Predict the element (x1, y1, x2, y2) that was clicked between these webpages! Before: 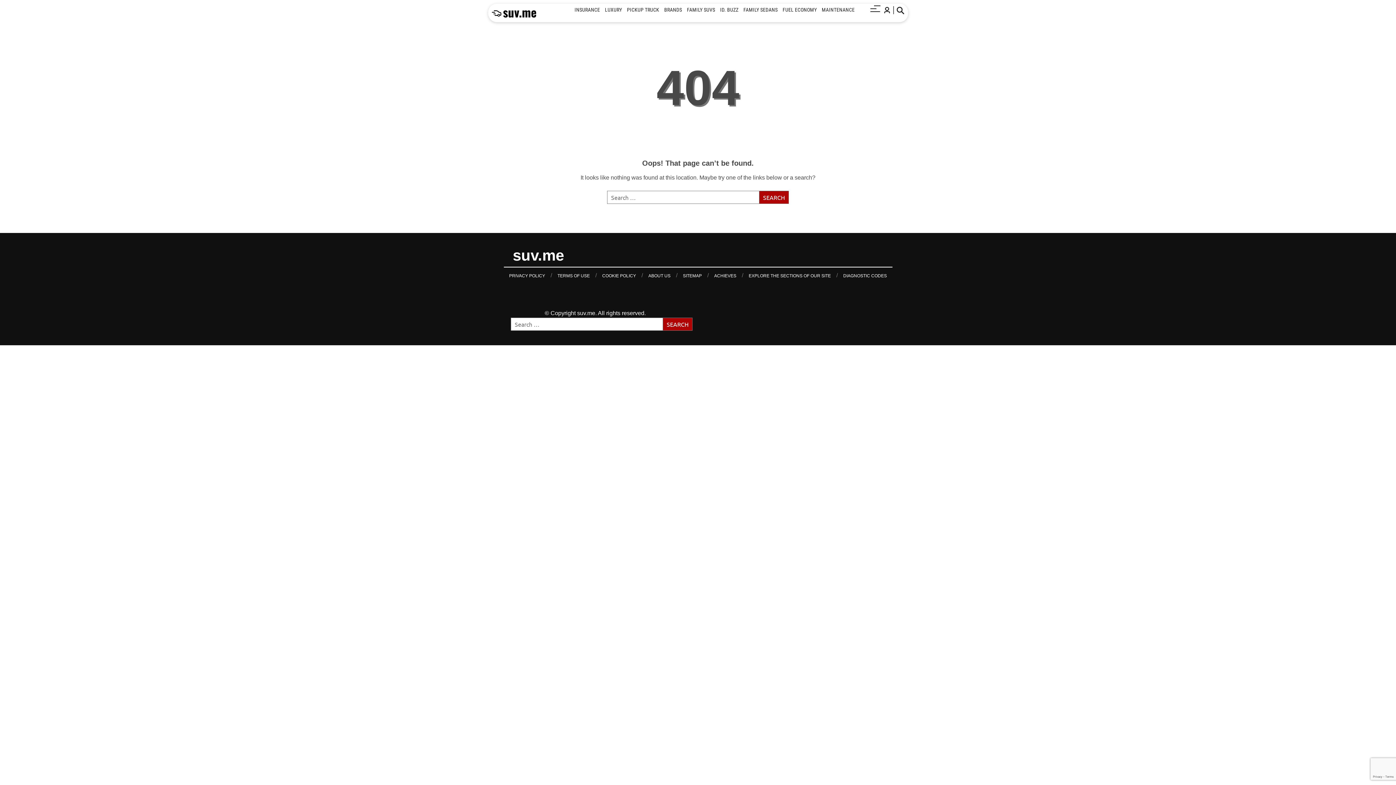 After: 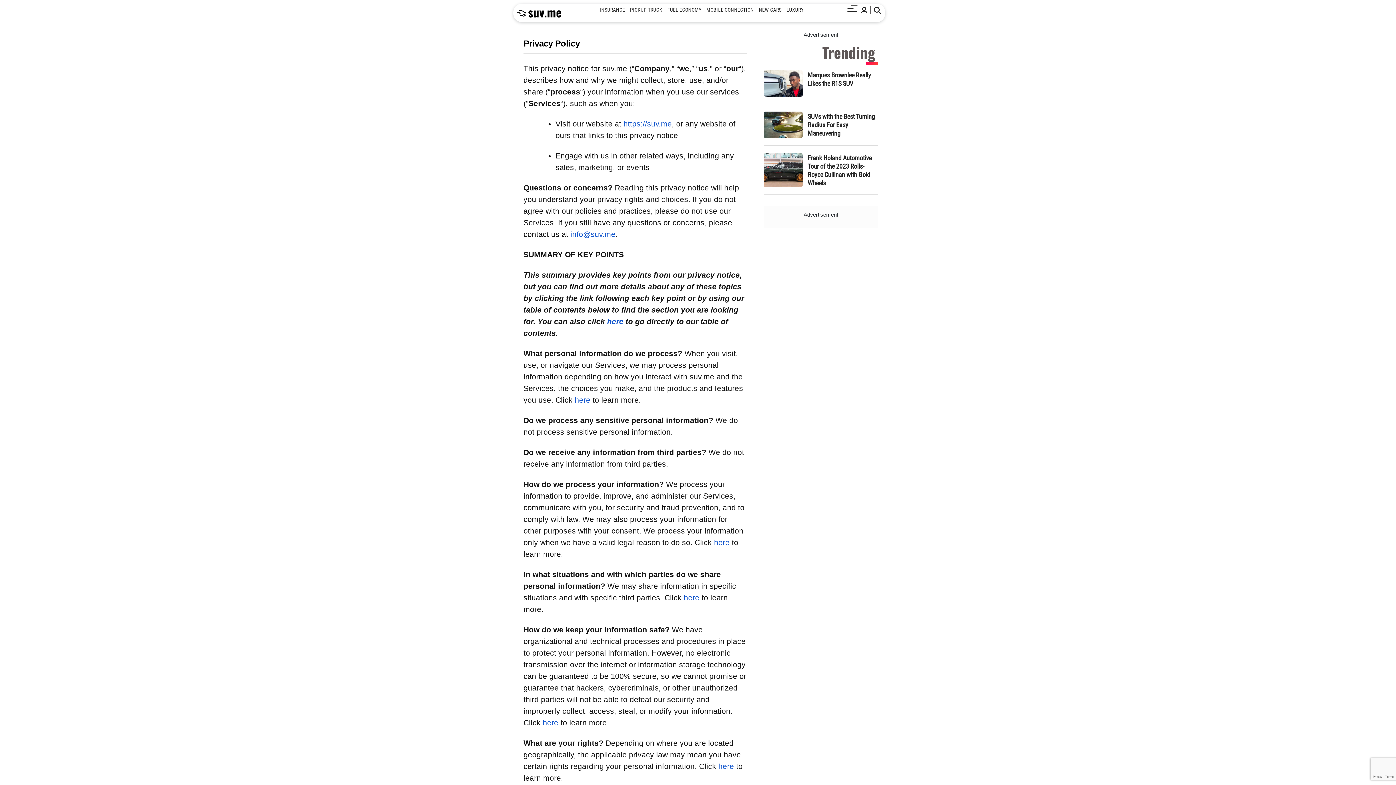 Action: label: PRIVACY POLICY bbox: (509, 273, 545, 278)